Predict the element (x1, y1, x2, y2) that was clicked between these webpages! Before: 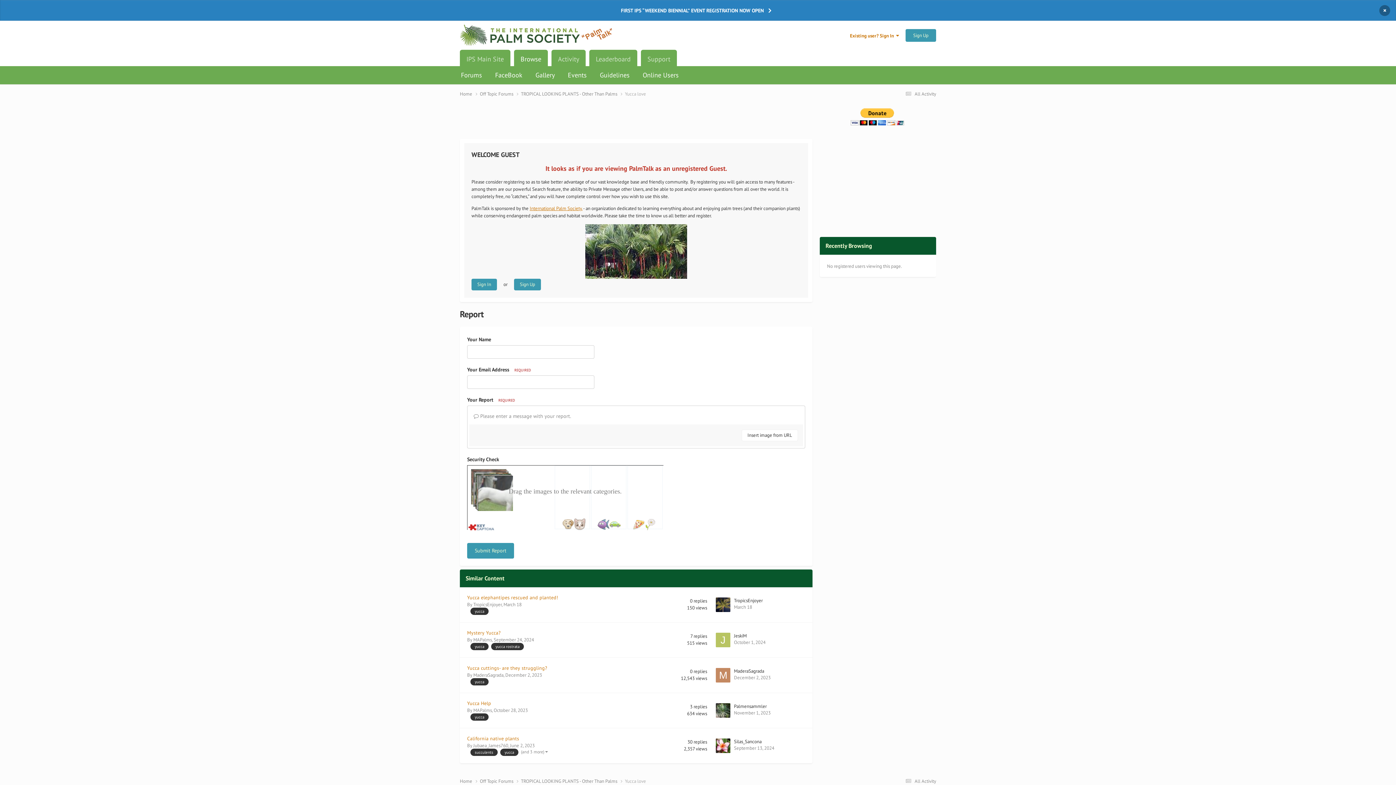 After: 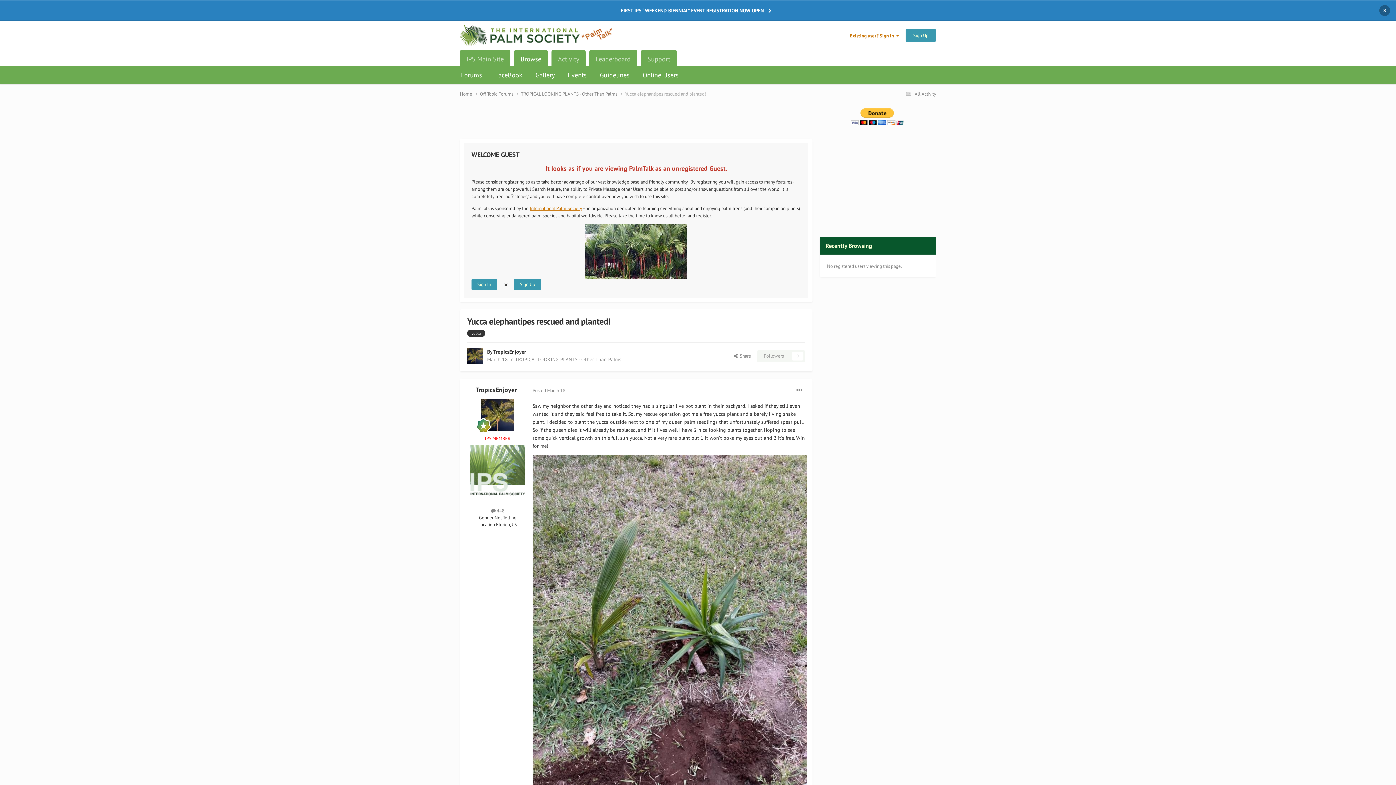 Action: bbox: (467, 522, 558, 528) label: Yucca elephantipes rescued and planted!